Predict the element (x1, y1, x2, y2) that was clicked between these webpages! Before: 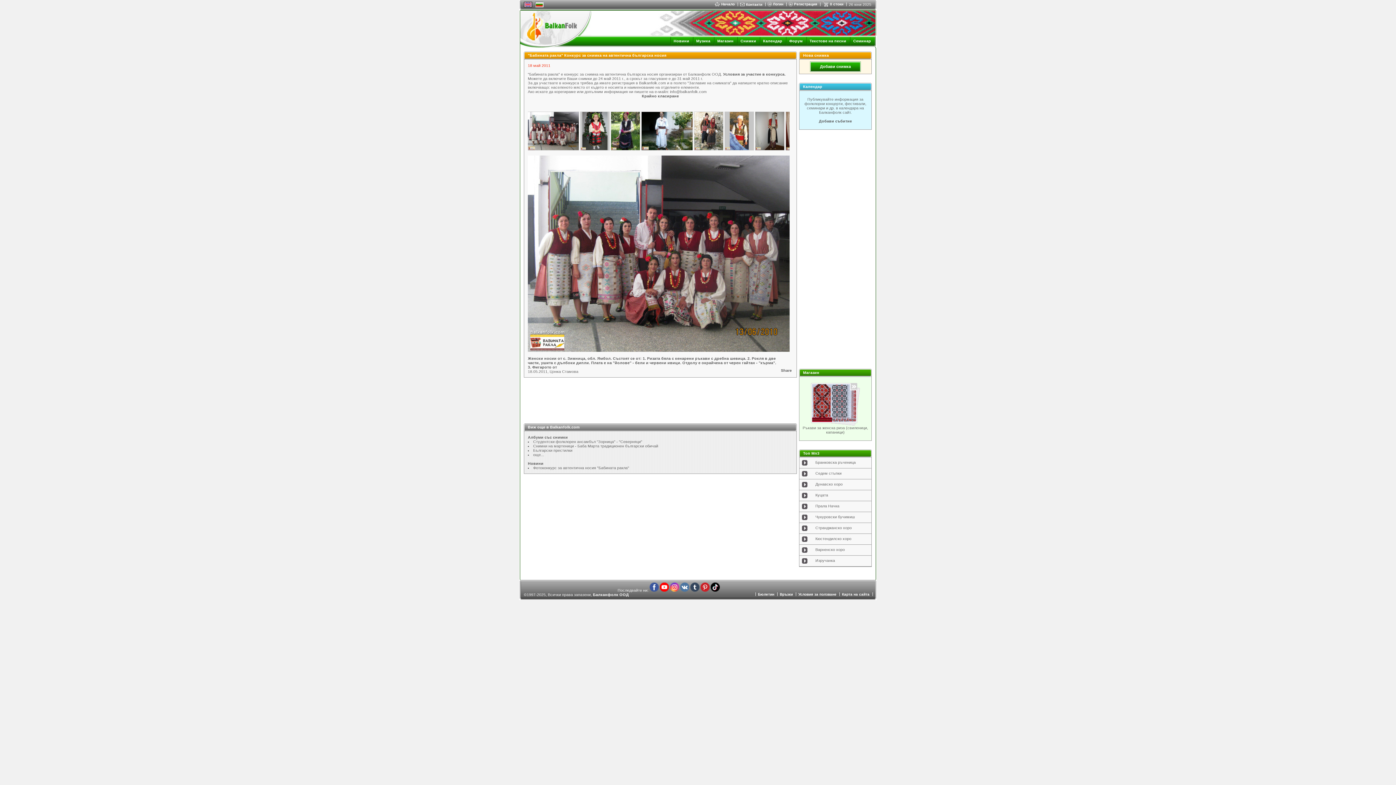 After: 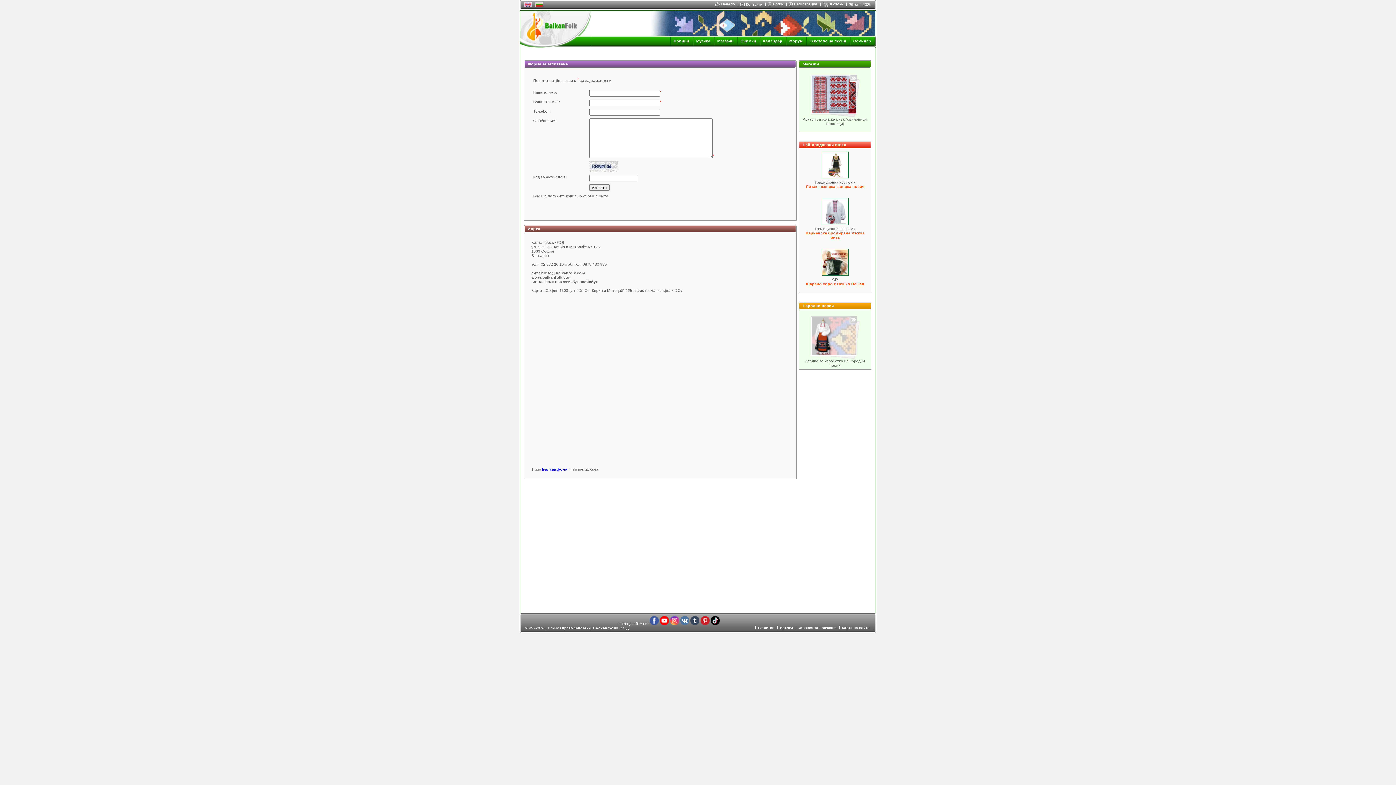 Action: label: Контакти bbox: (746, 2, 762, 6)